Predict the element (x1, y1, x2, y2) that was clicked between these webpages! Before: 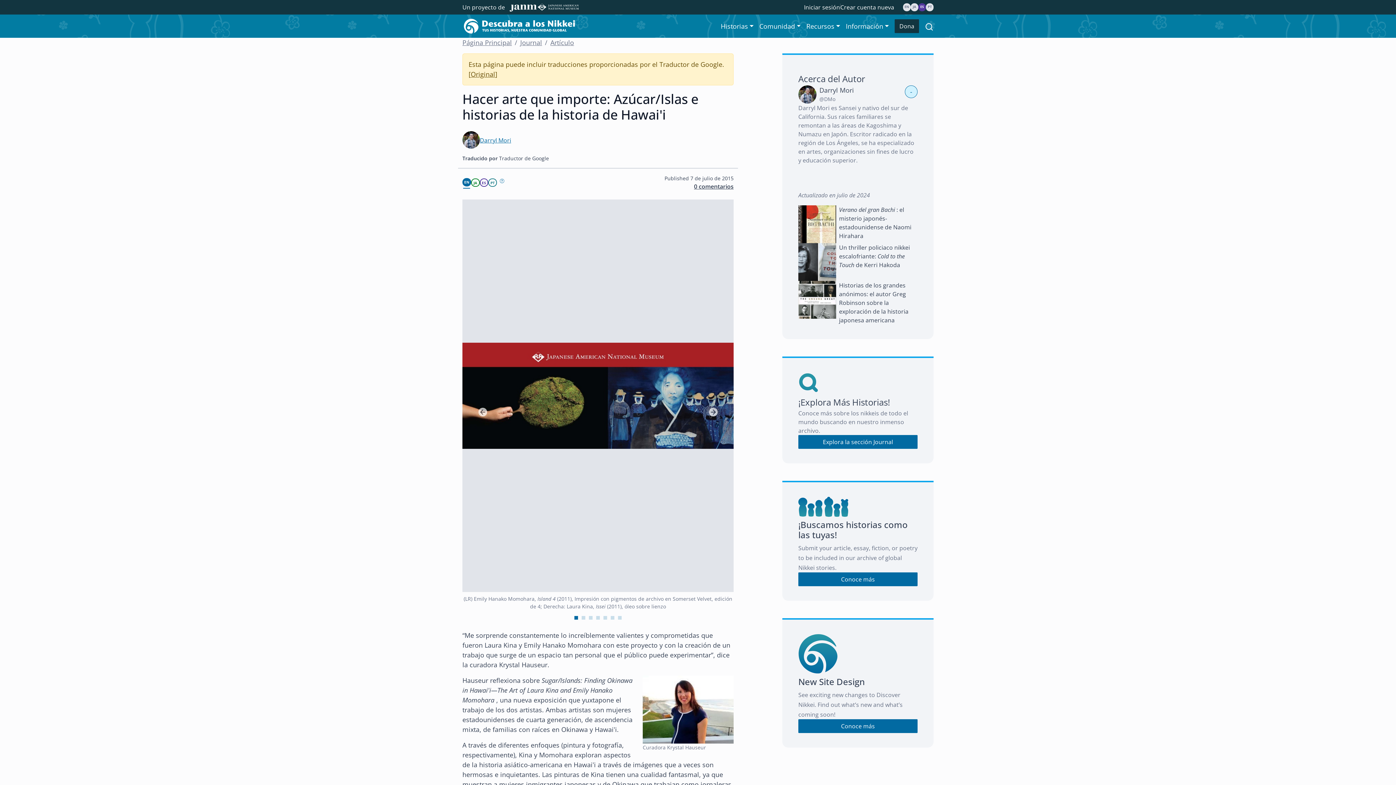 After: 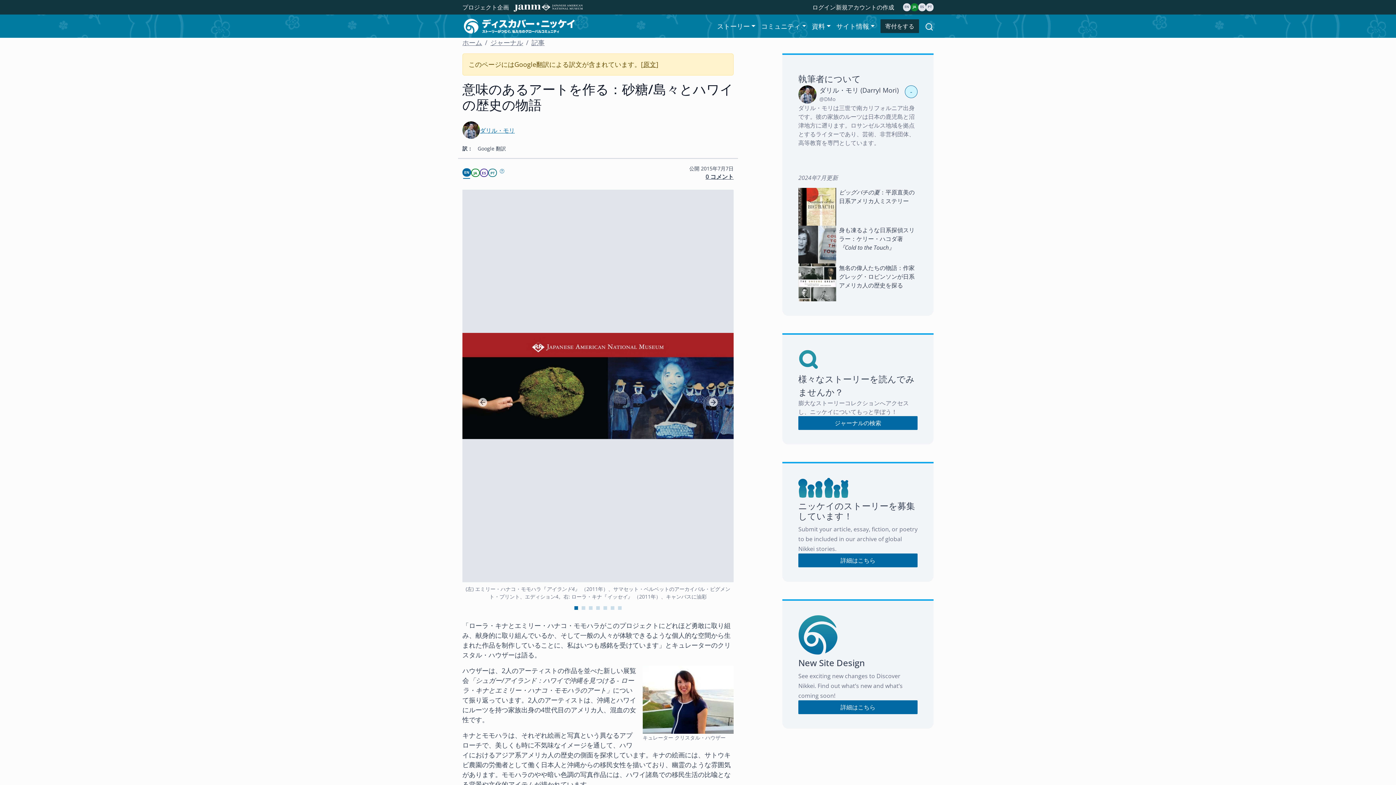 Action: label: JA bbox: (910, 3, 918, 11)